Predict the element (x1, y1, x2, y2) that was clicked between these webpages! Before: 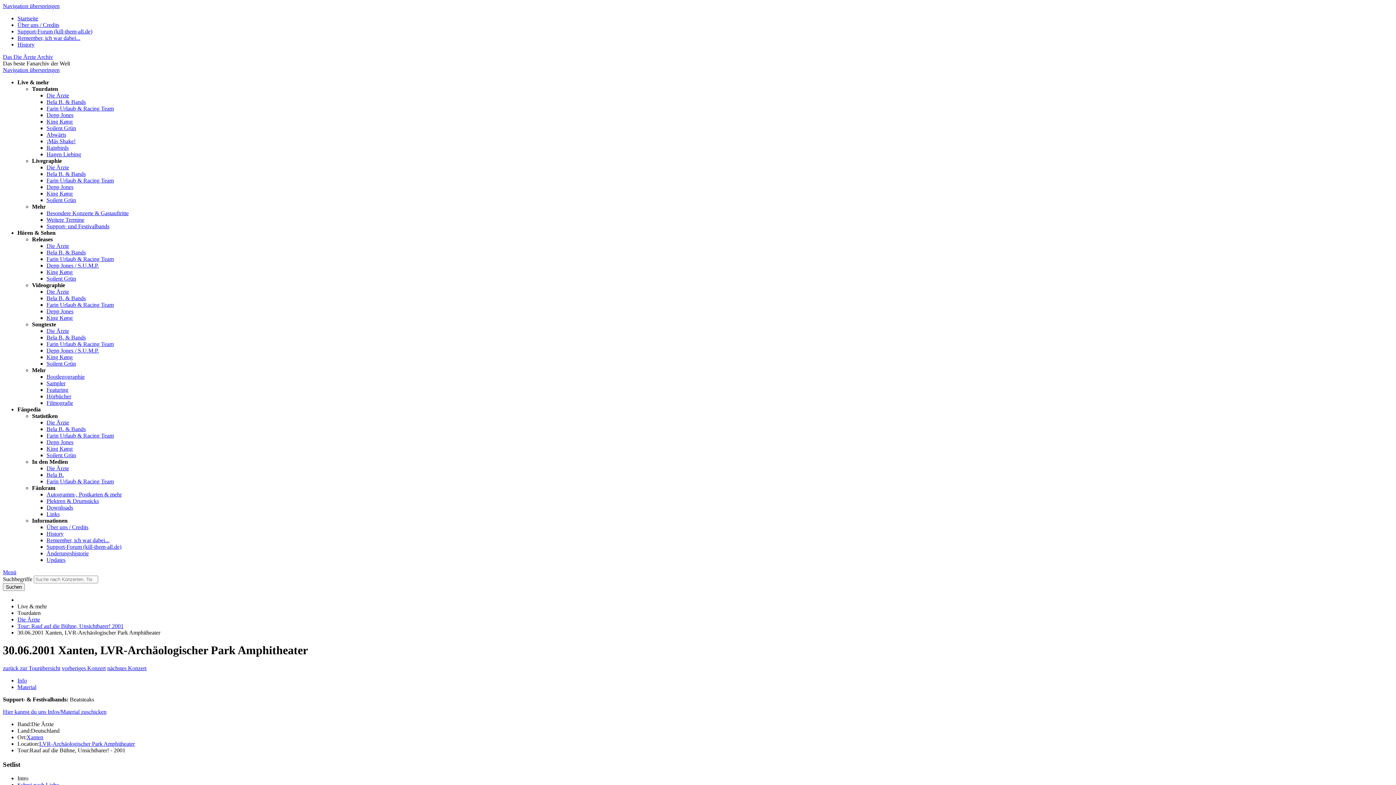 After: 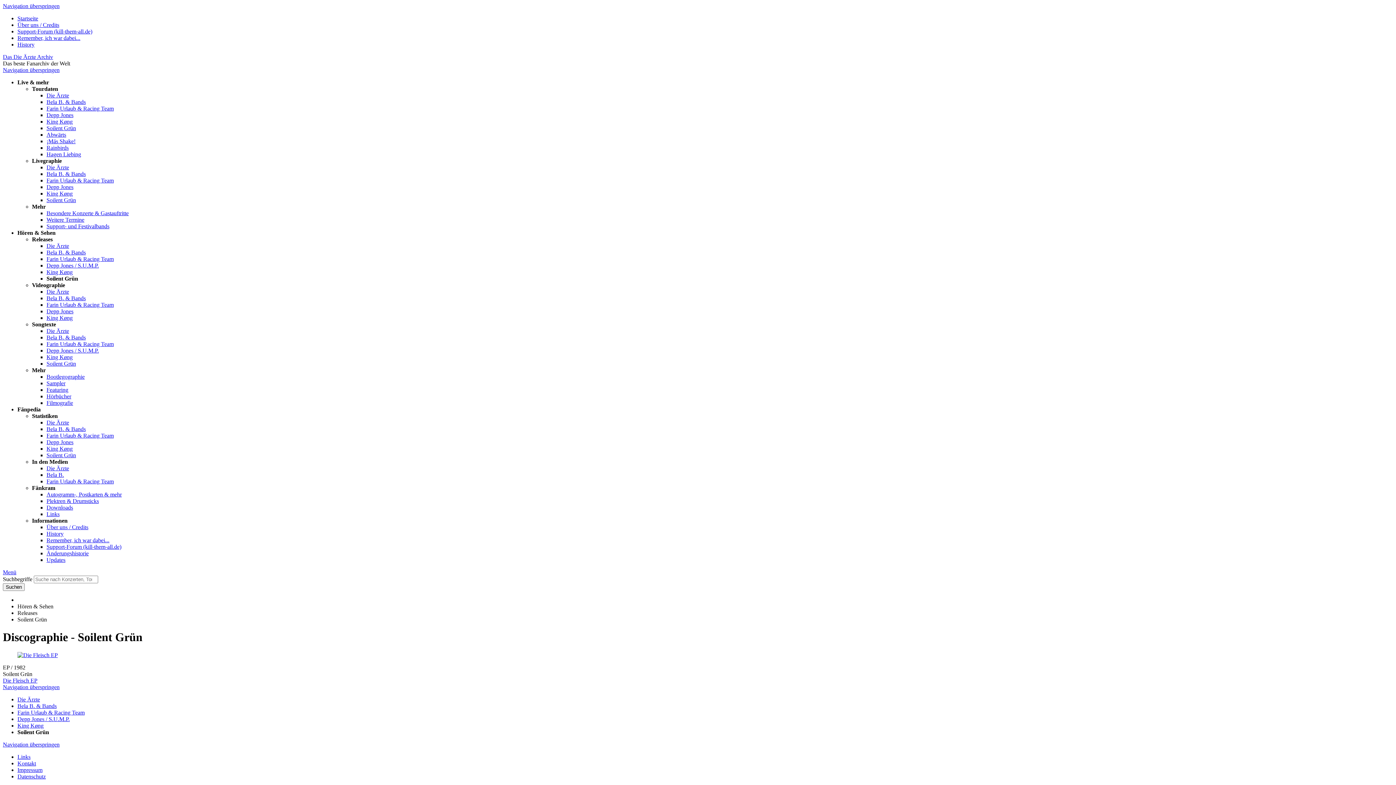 Action: label: Soilent Grün bbox: (46, 275, 76, 281)